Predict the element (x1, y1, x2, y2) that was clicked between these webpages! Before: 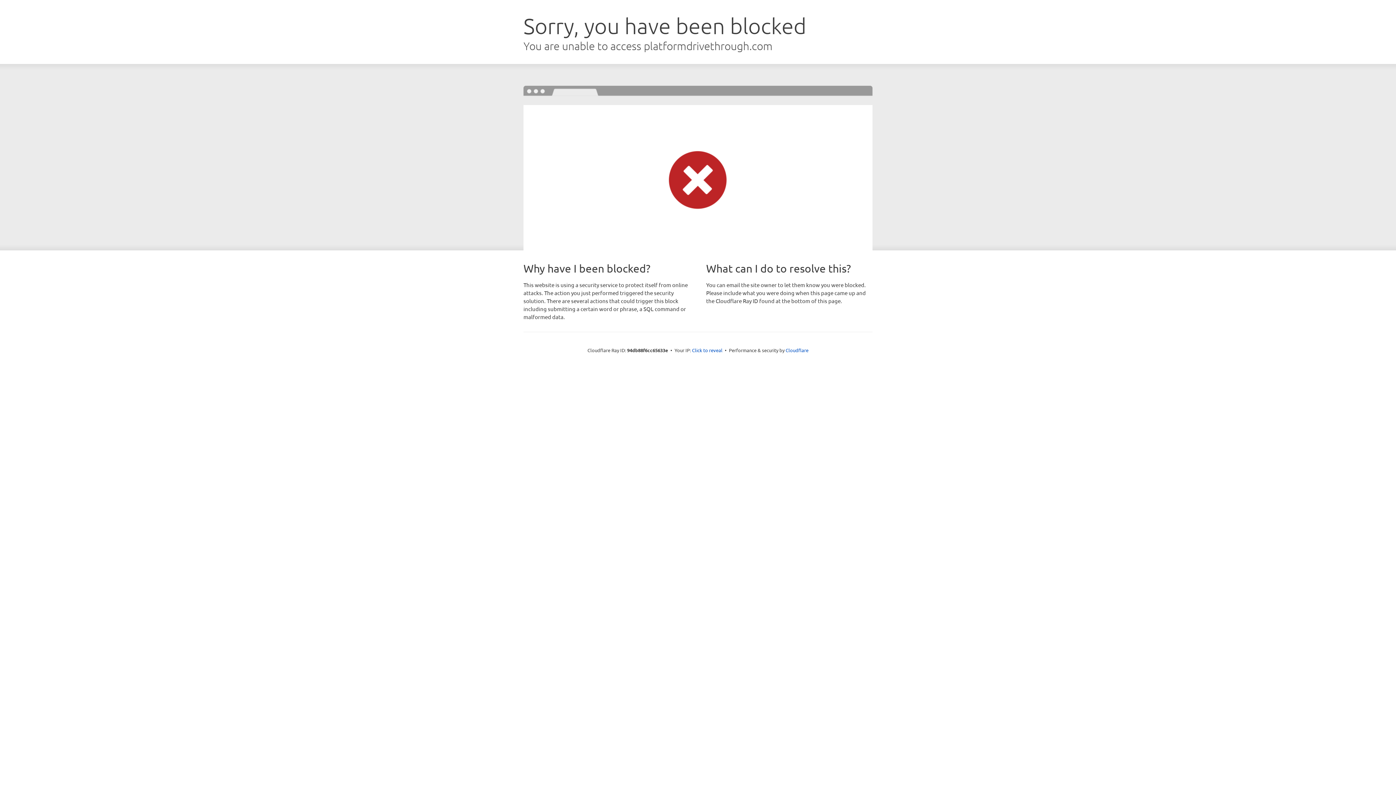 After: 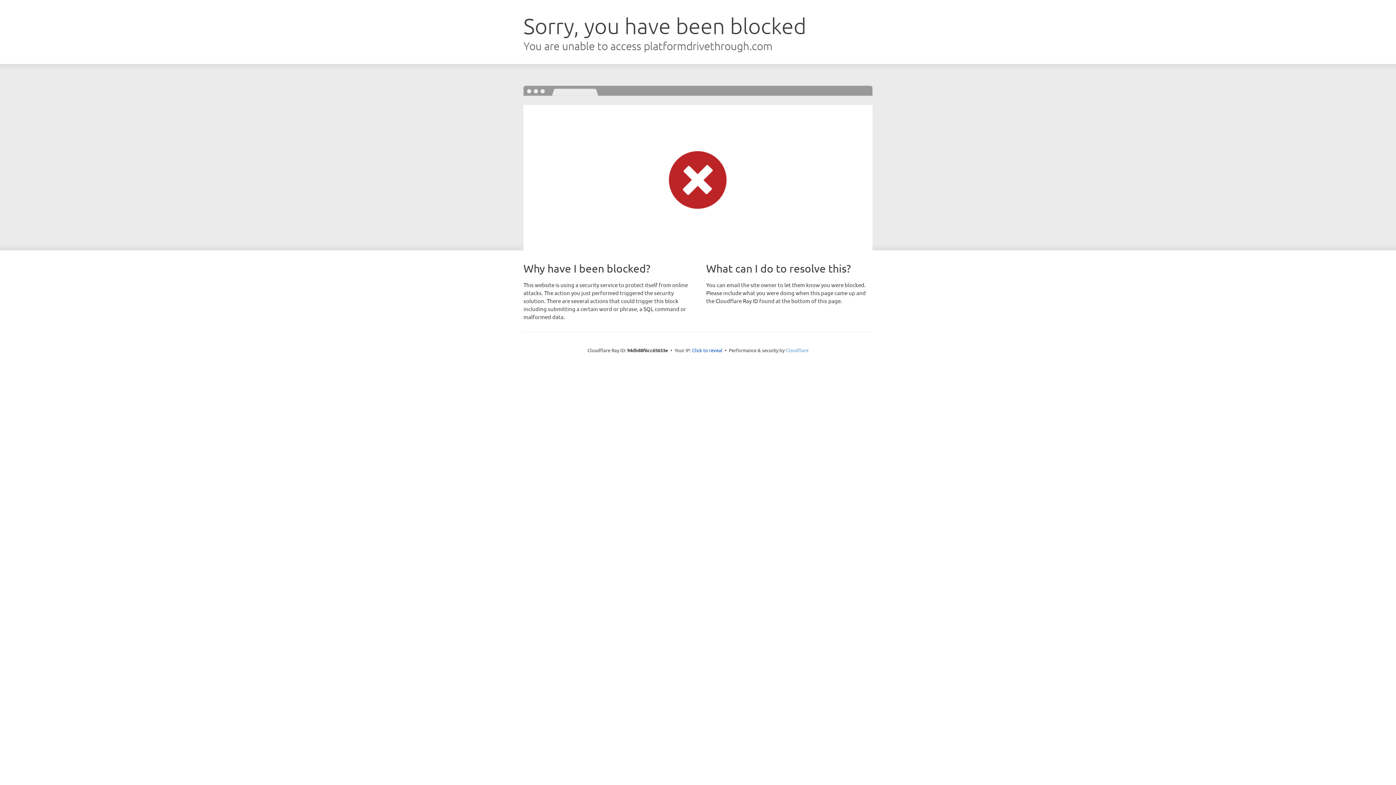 Action: label: Cloudflare bbox: (785, 347, 808, 353)